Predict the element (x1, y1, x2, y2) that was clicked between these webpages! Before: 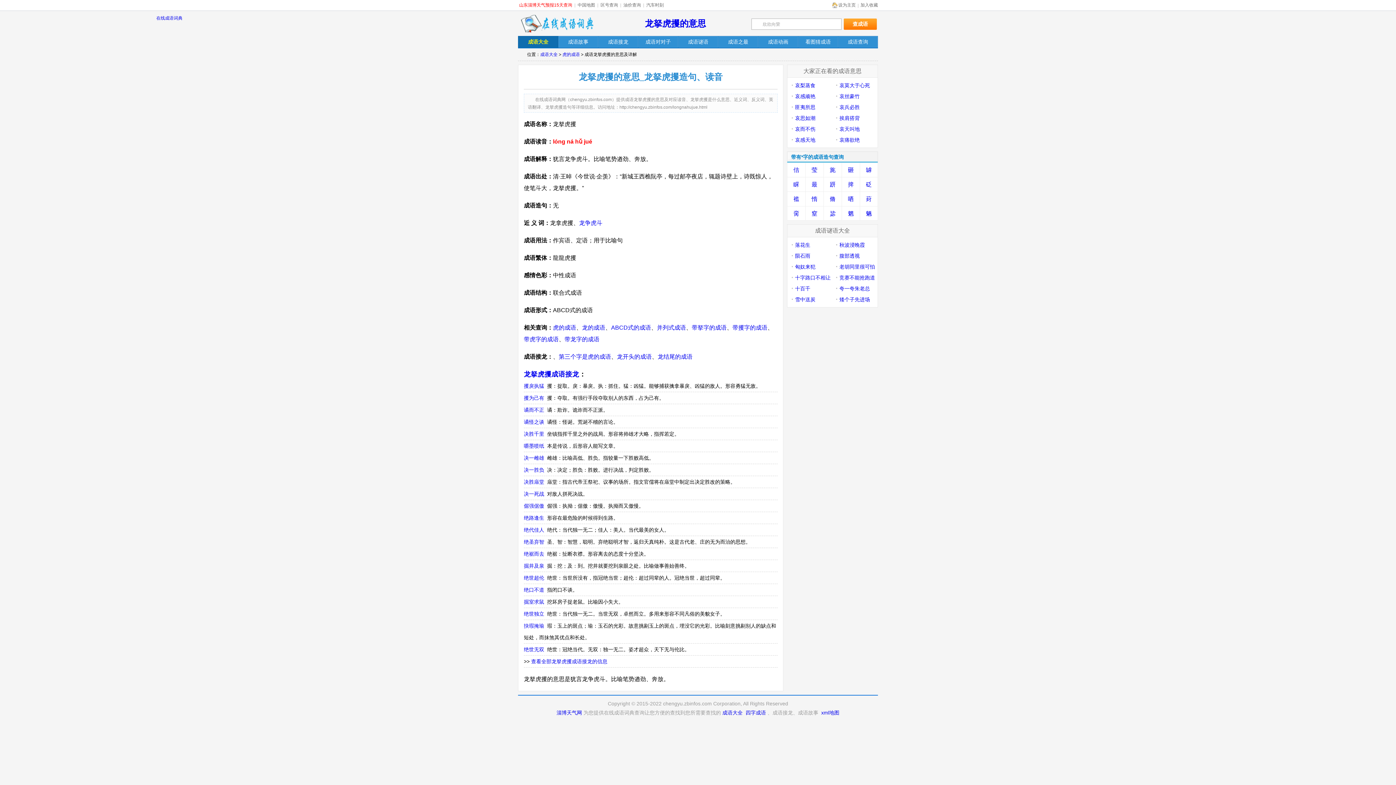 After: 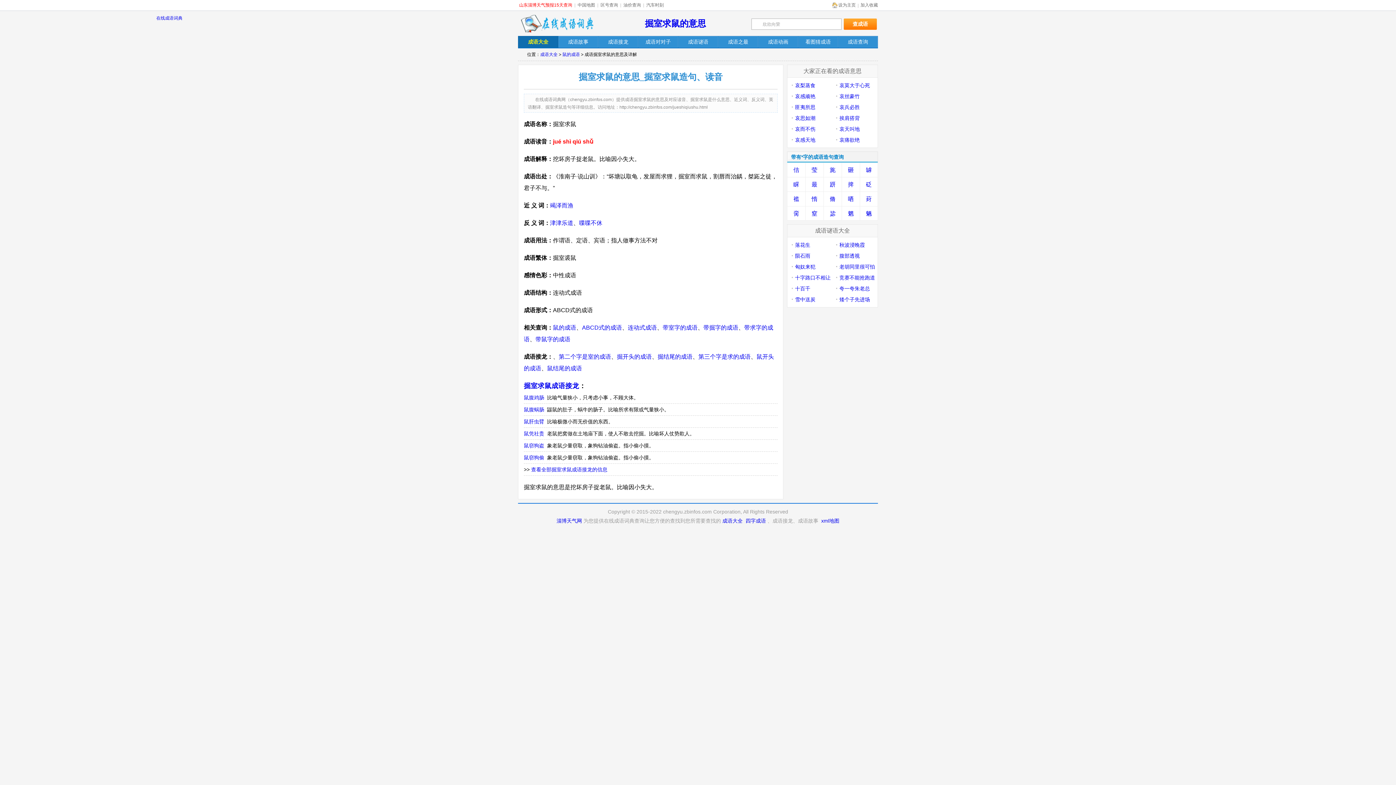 Action: label: 掘室求鼠 bbox: (524, 599, 544, 605)